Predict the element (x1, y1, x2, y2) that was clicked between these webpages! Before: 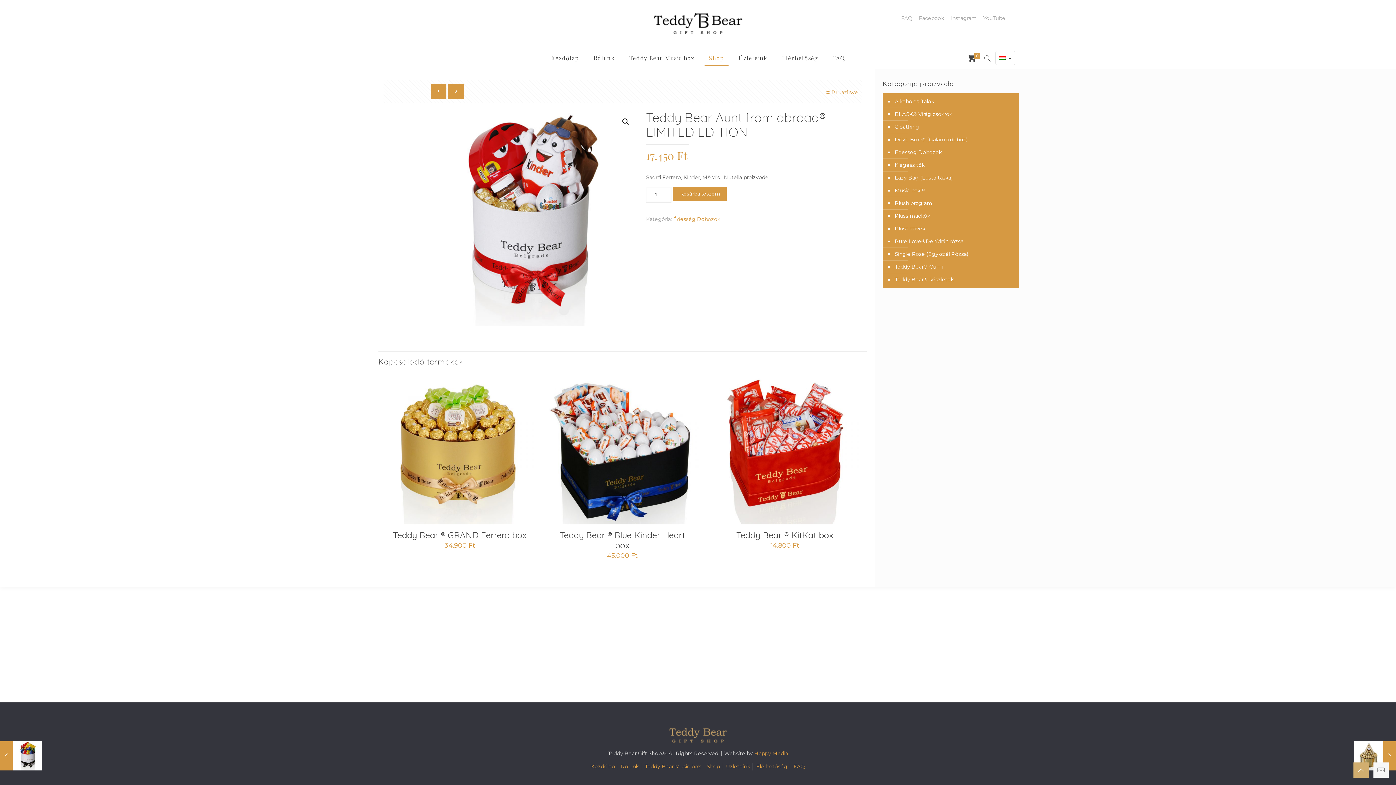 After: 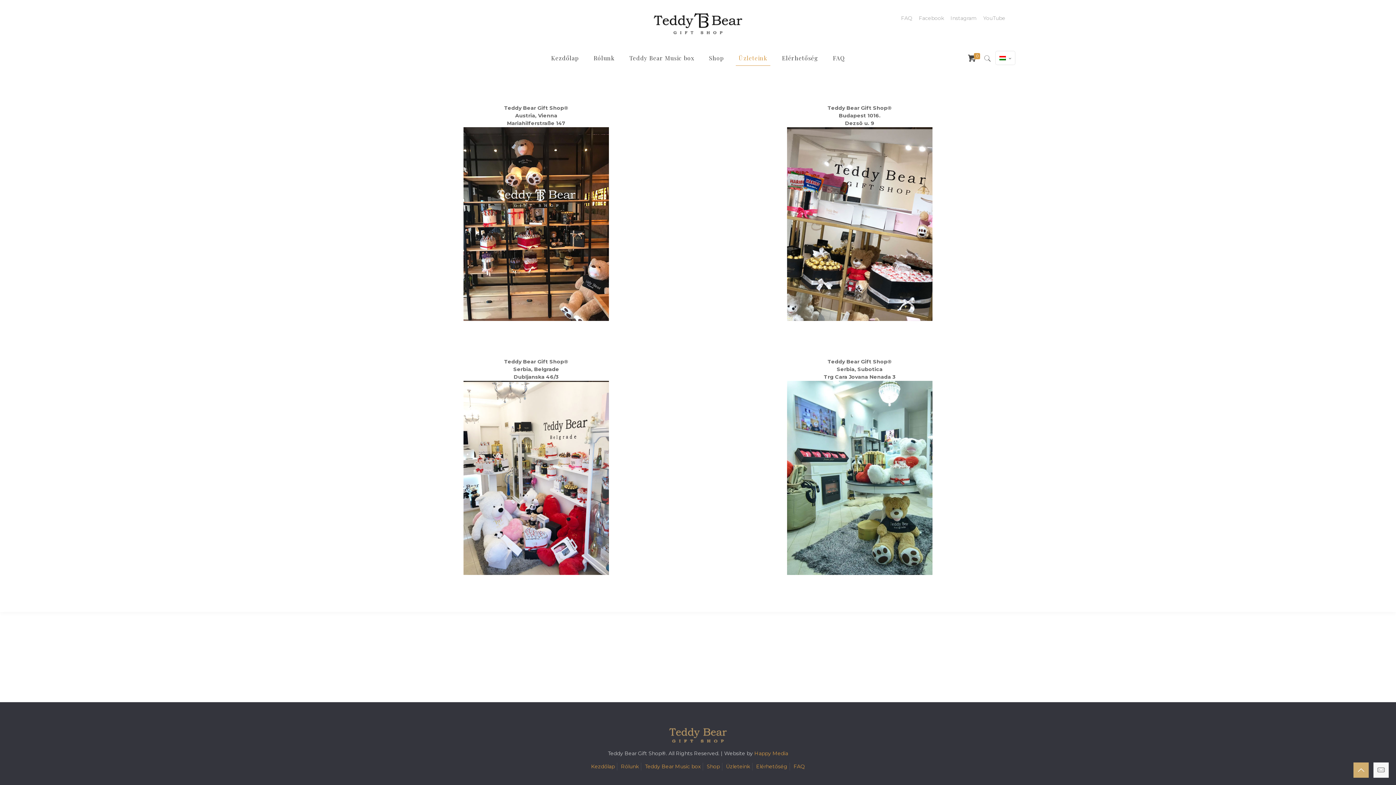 Action: label: Üzleteink bbox: (726, 763, 750, 770)